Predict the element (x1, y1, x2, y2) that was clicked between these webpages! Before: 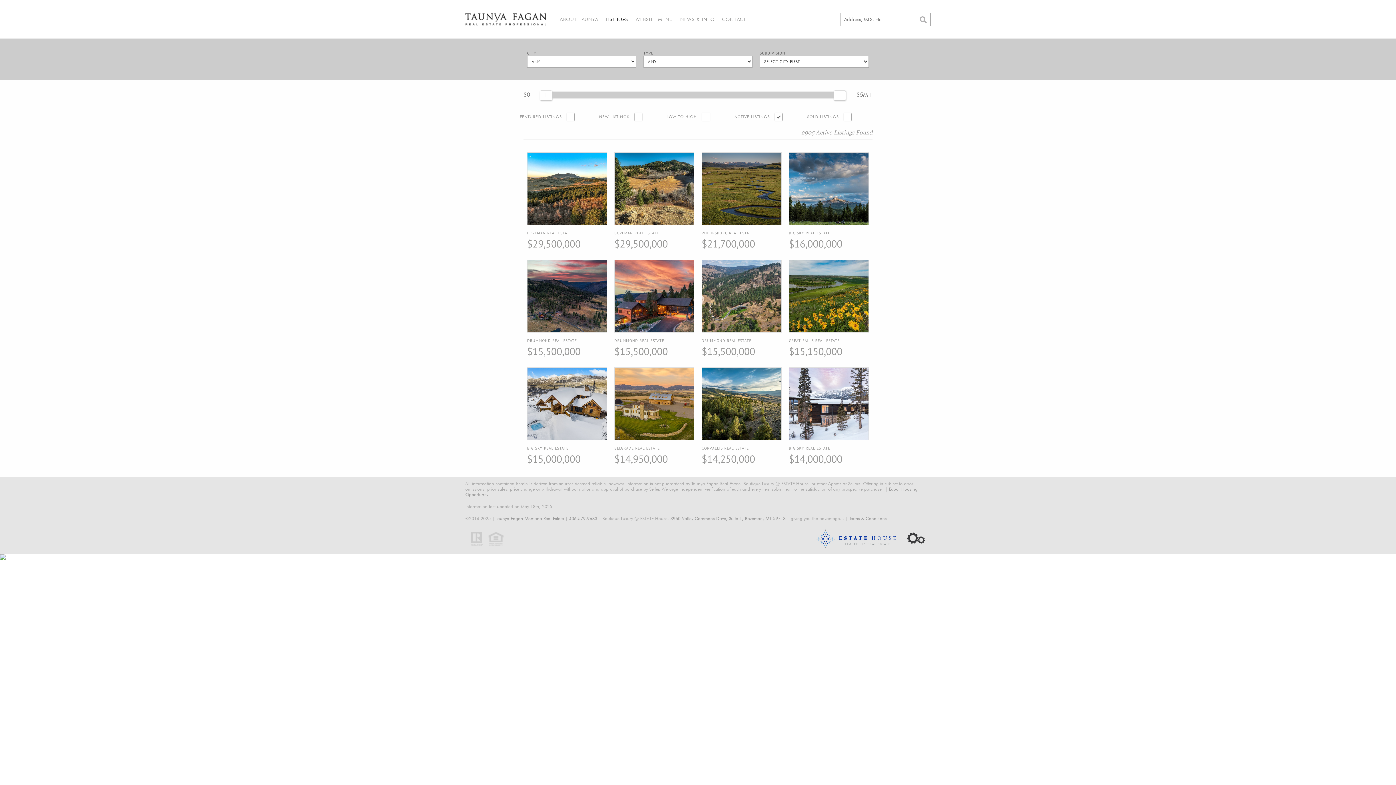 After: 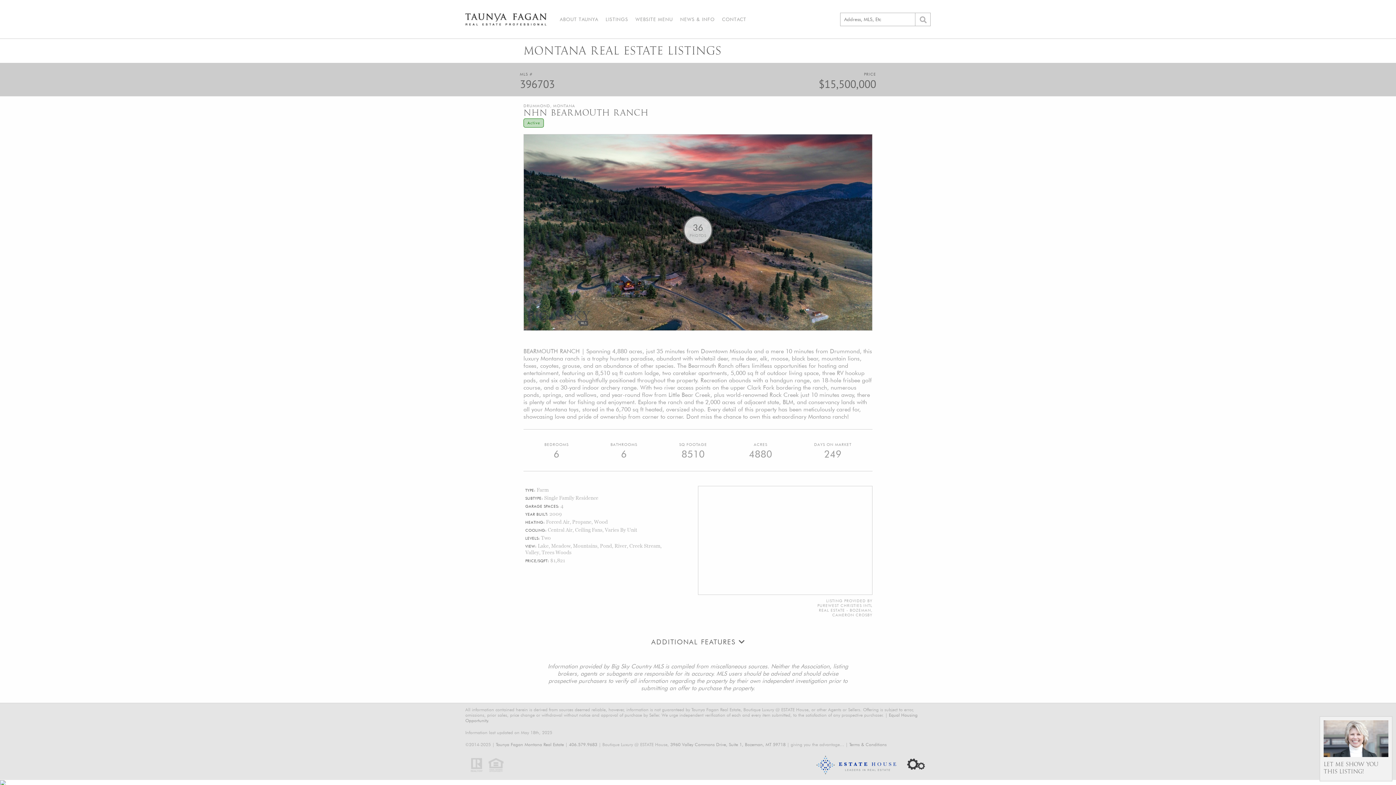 Action: bbox: (523, 256, 610, 364)